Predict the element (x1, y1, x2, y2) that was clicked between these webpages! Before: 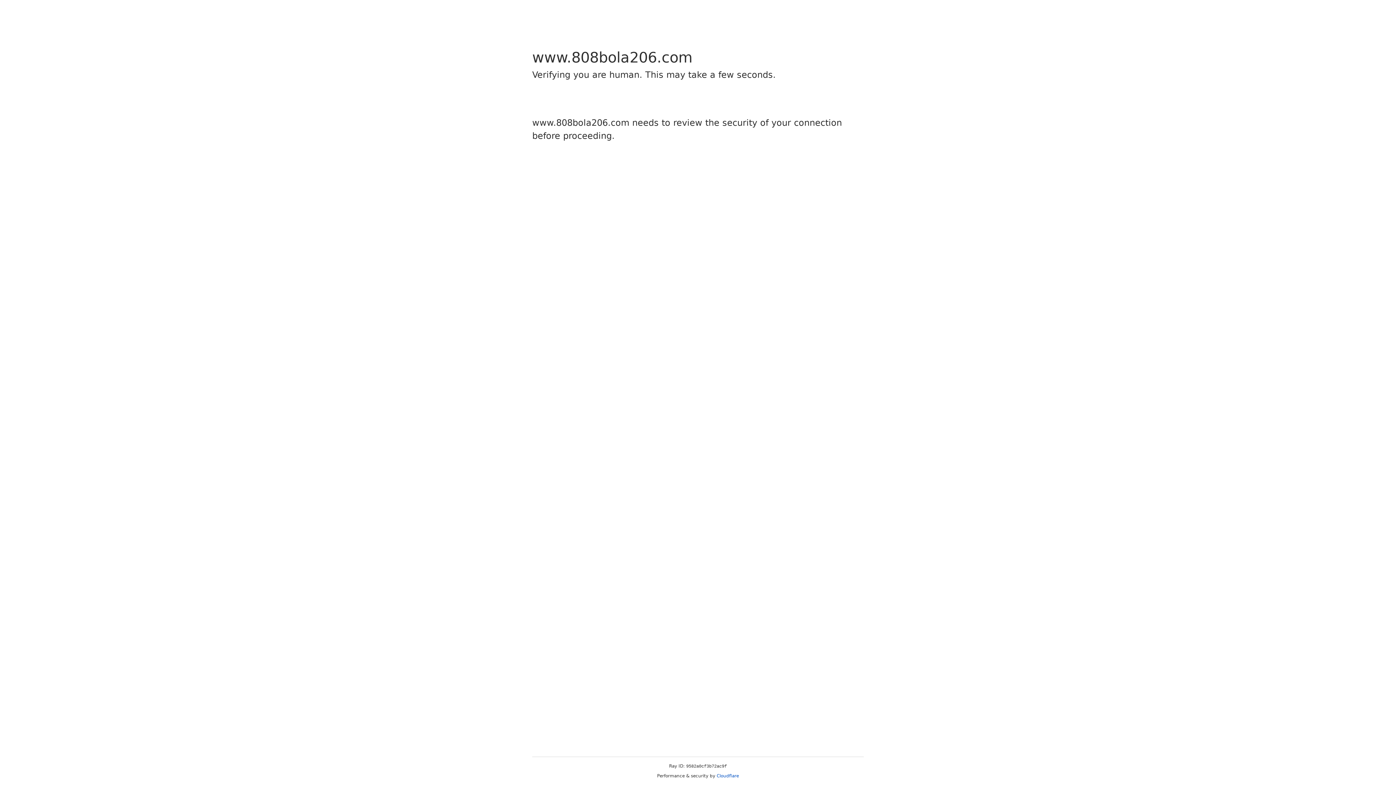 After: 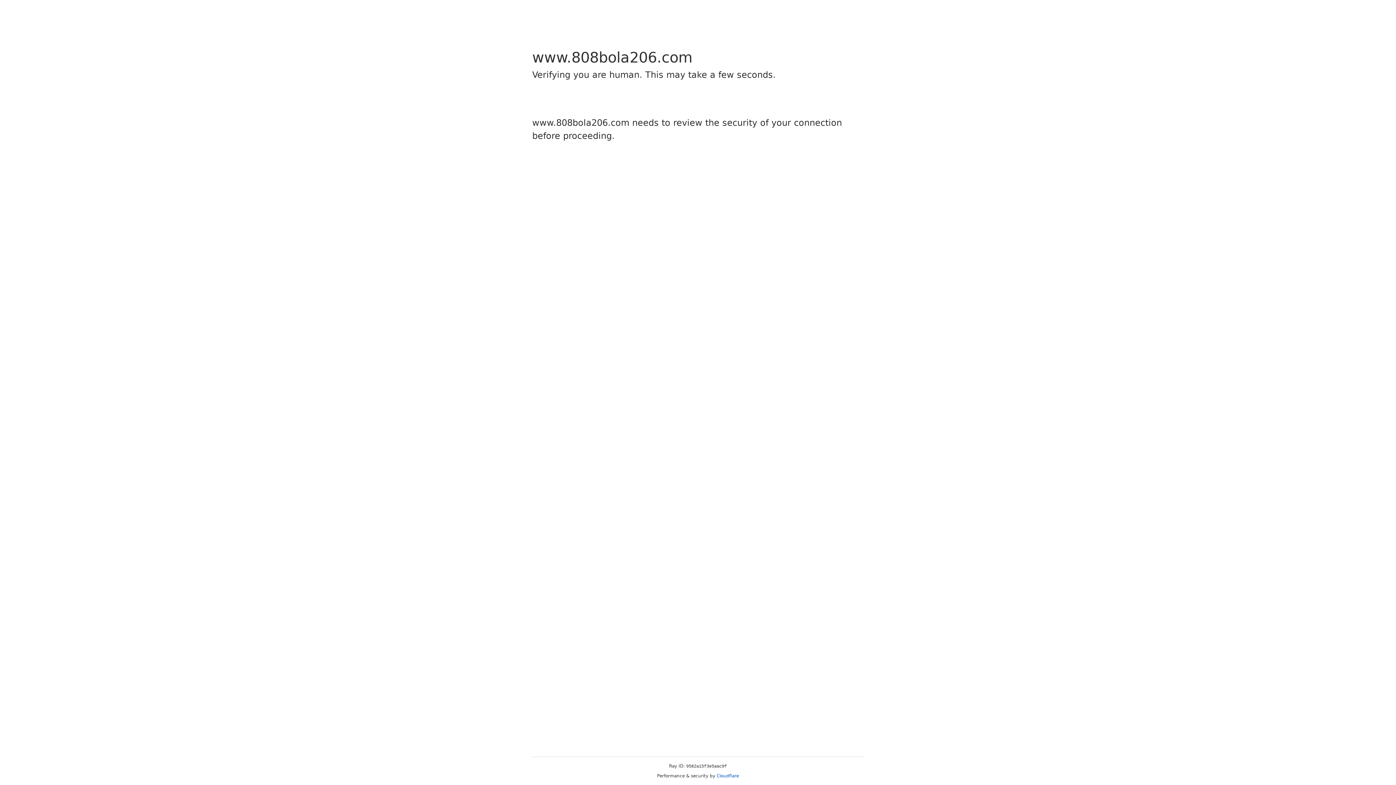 Action: bbox: (716, 773, 739, 778) label: Cloudflare